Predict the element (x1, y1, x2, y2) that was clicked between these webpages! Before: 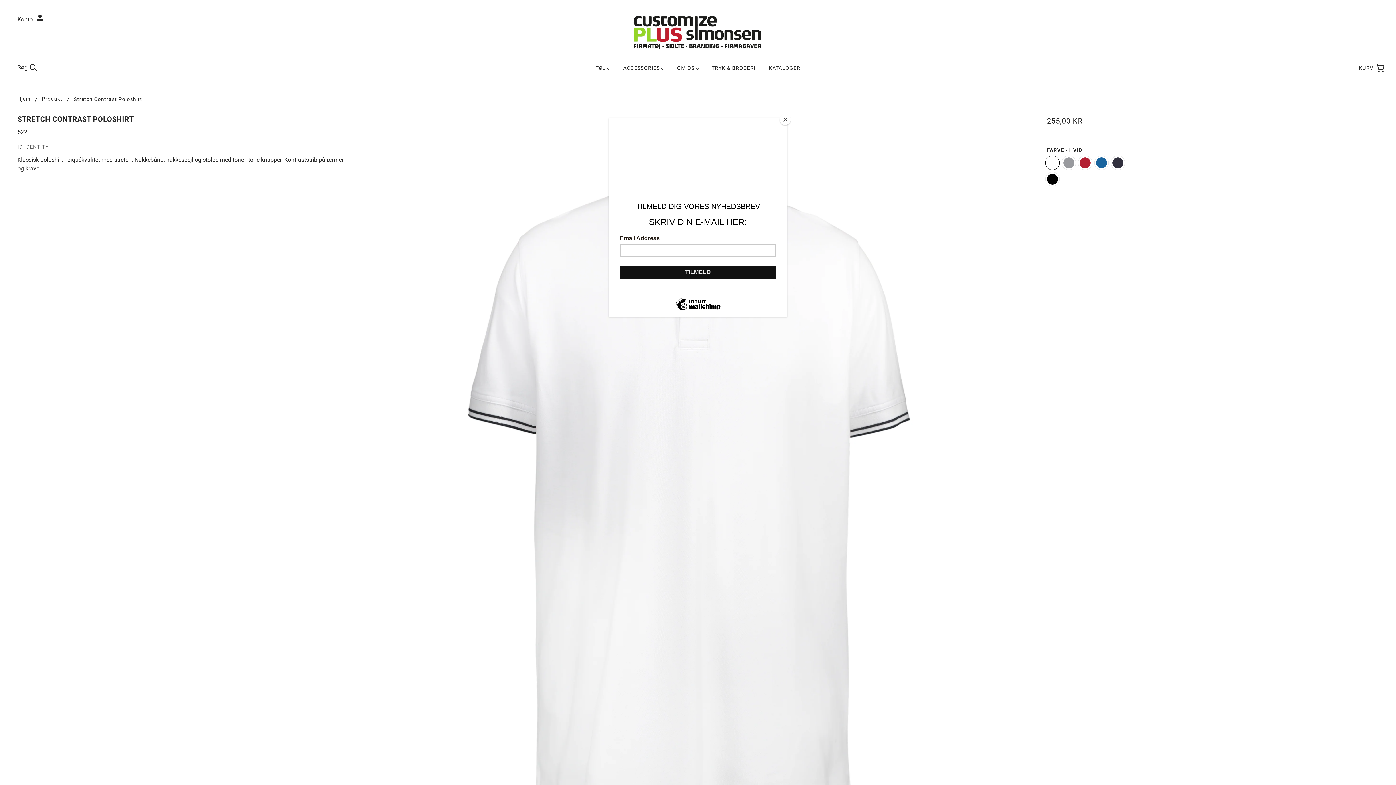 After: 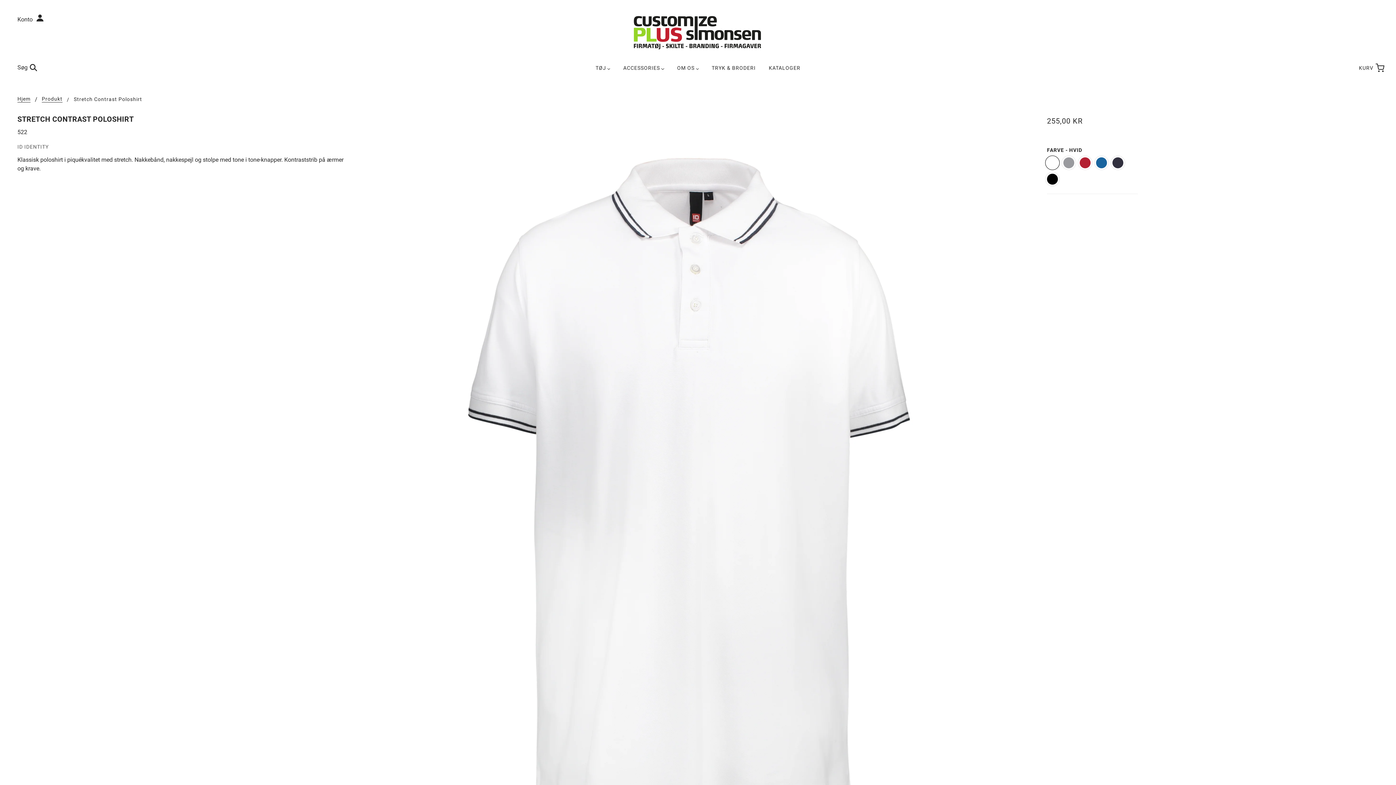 Action: bbox: (780, 114, 790, 125) label: Close